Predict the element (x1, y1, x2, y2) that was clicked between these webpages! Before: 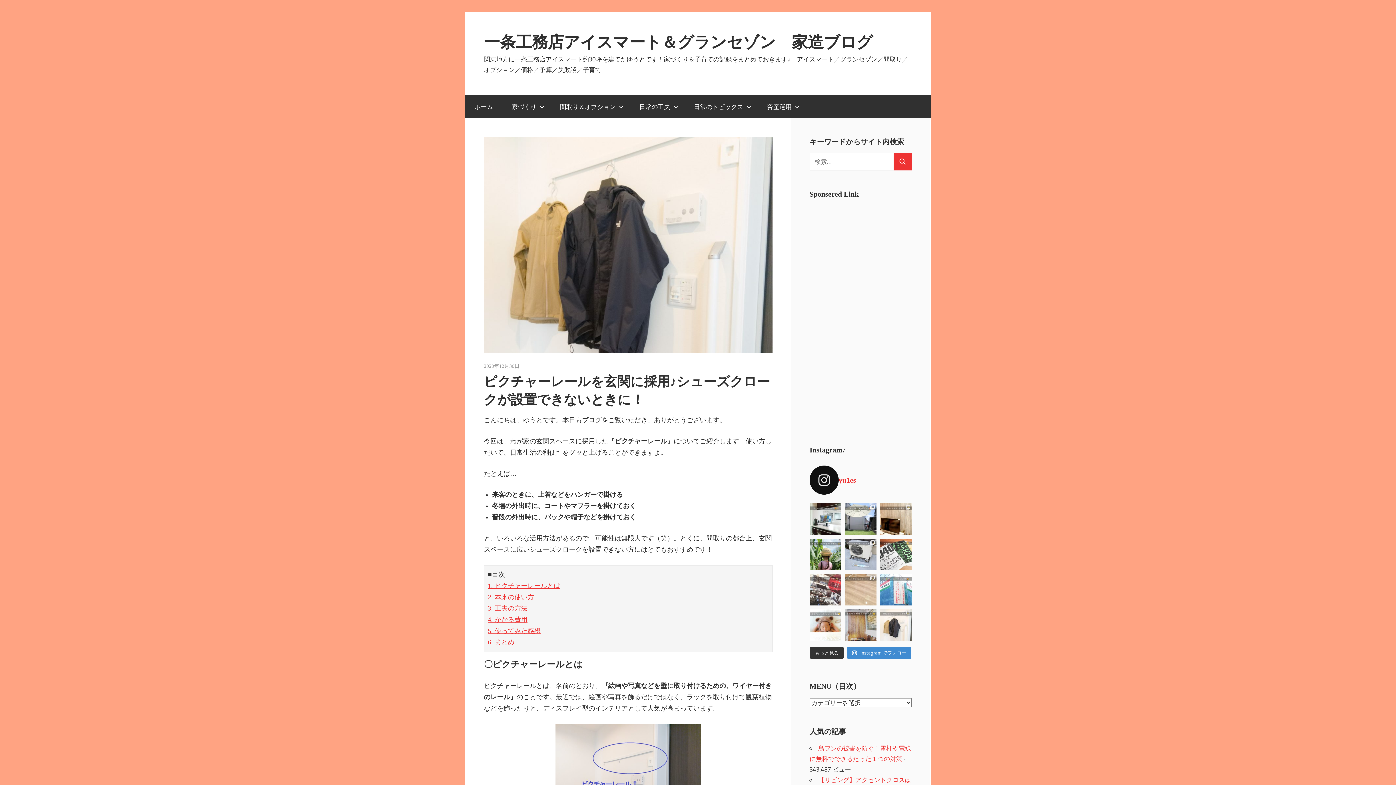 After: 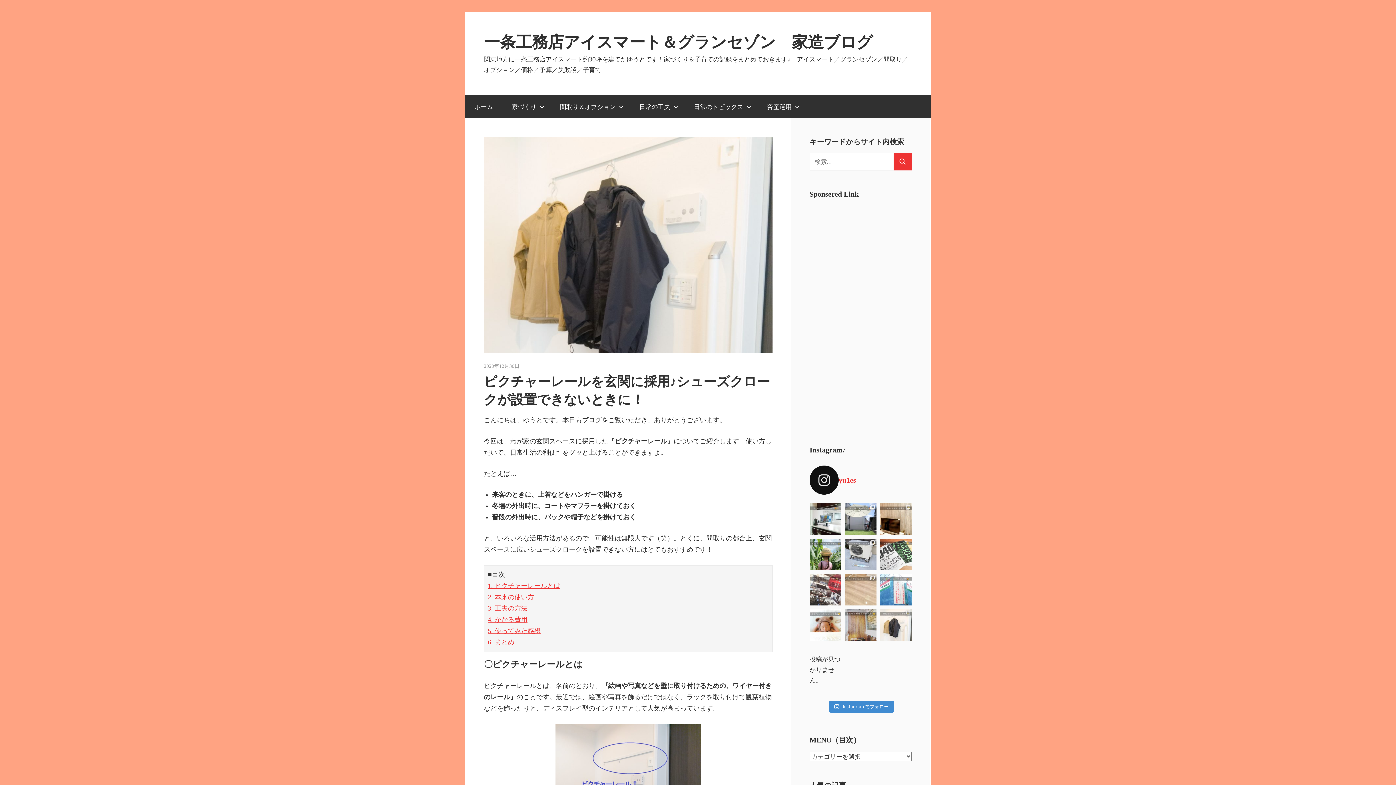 Action: label: もっと見る bbox: (810, 647, 843, 659)